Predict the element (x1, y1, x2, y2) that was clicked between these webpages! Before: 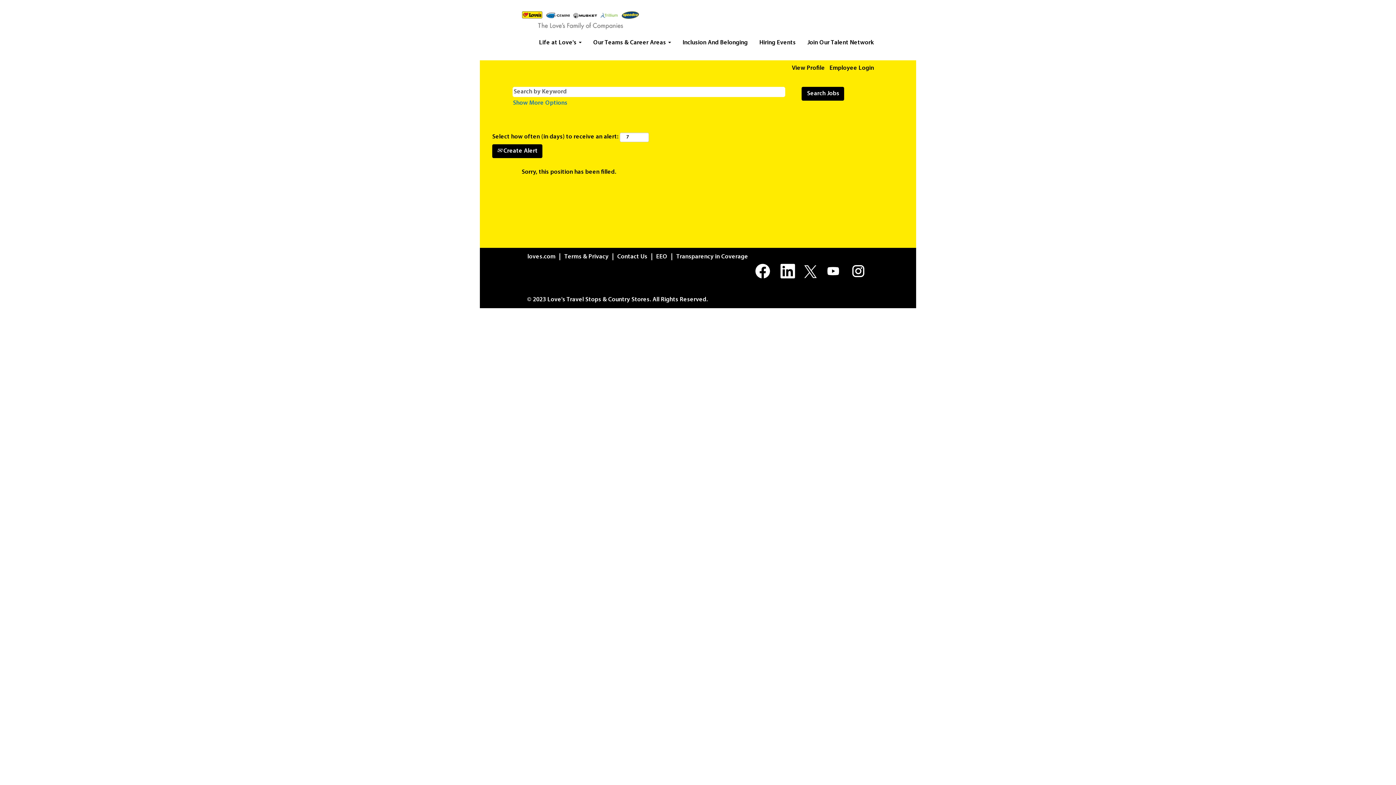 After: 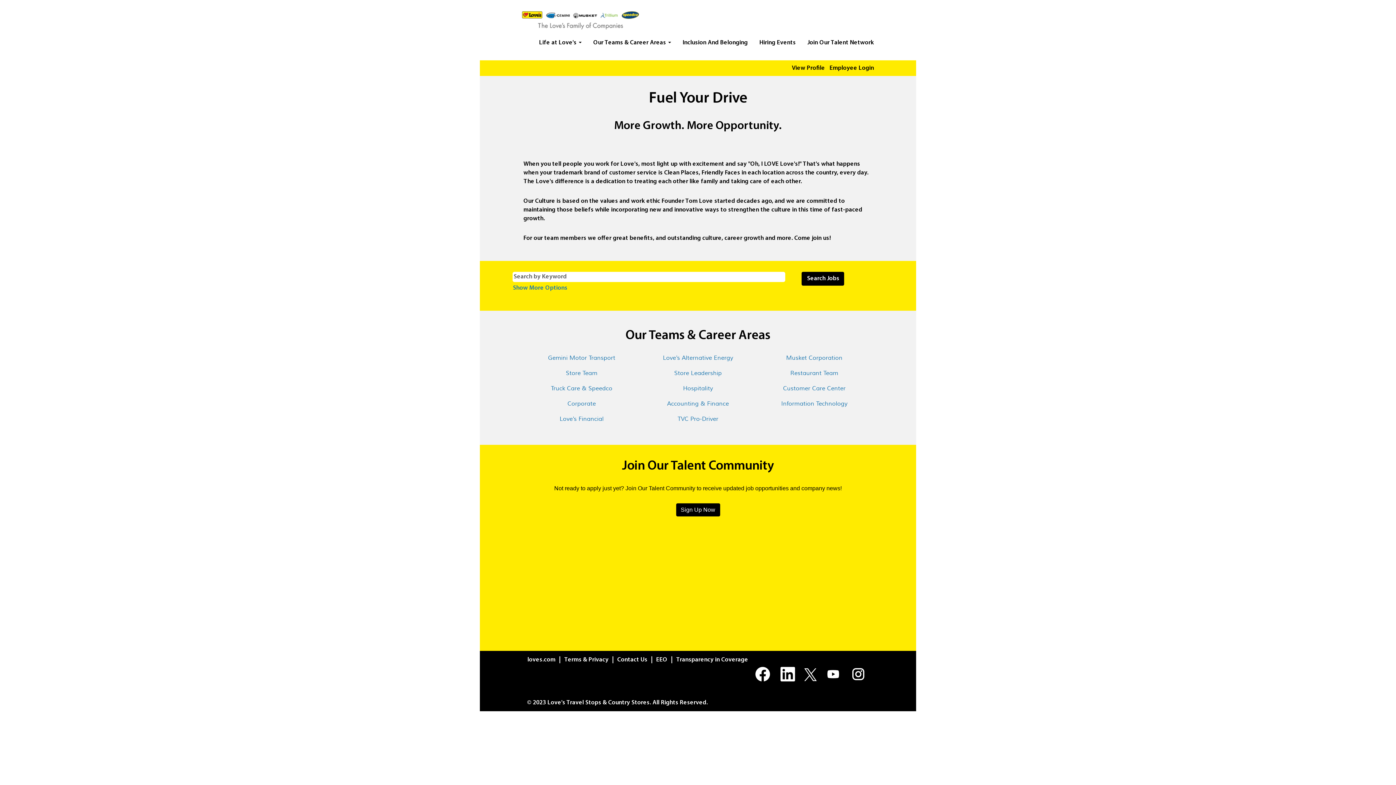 Action: bbox: (521, 10, 639, 29)